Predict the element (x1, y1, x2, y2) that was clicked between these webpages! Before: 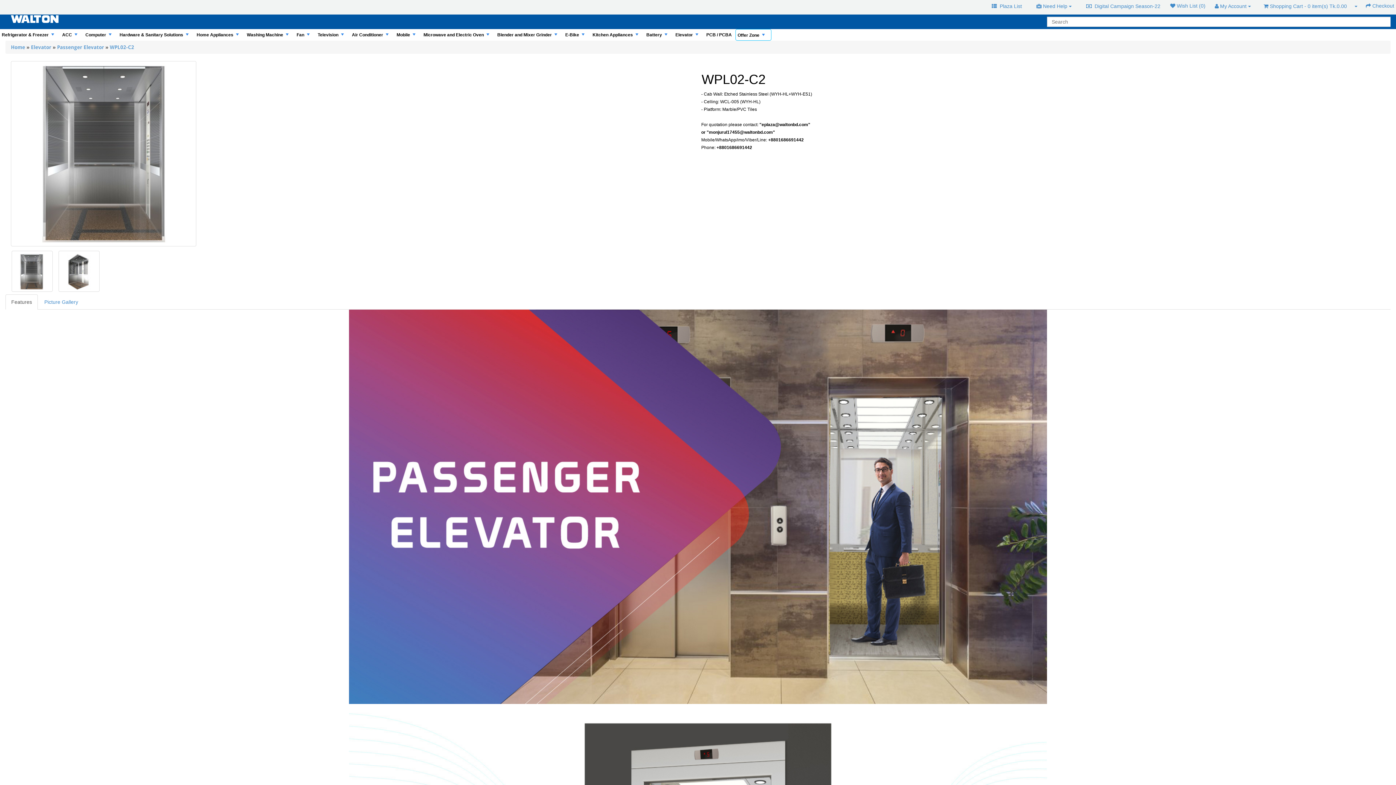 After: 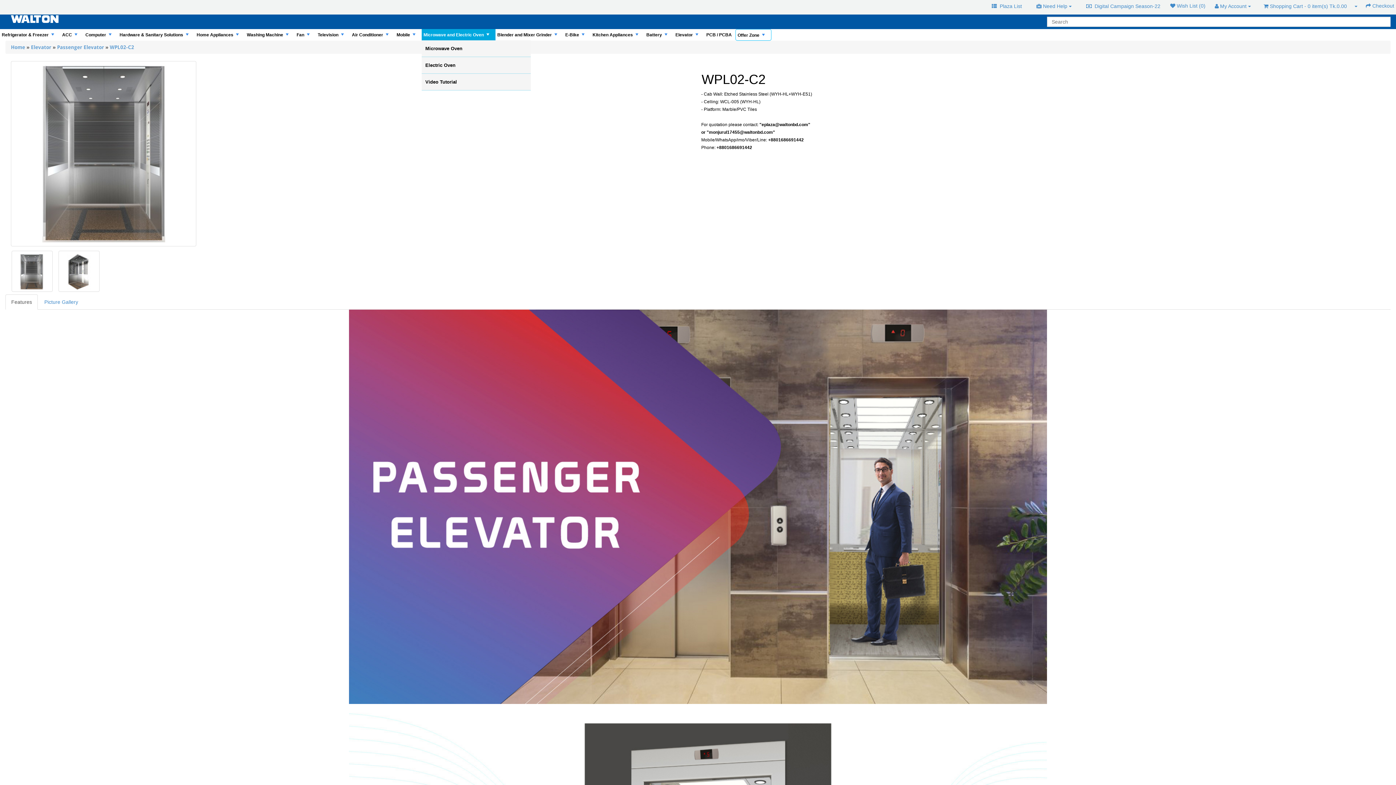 Action: bbox: (421, 29, 495, 40) label: +
Microwave and Electric Oven